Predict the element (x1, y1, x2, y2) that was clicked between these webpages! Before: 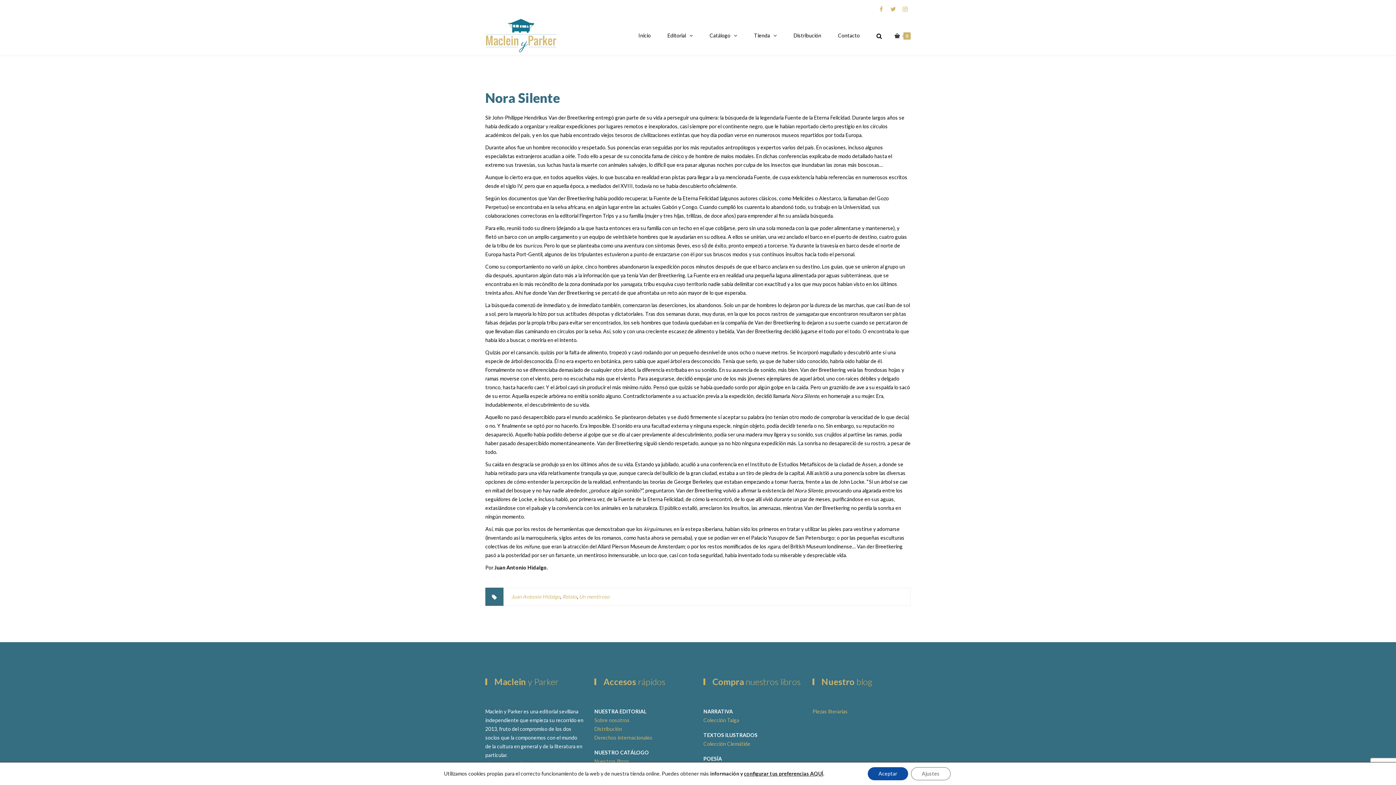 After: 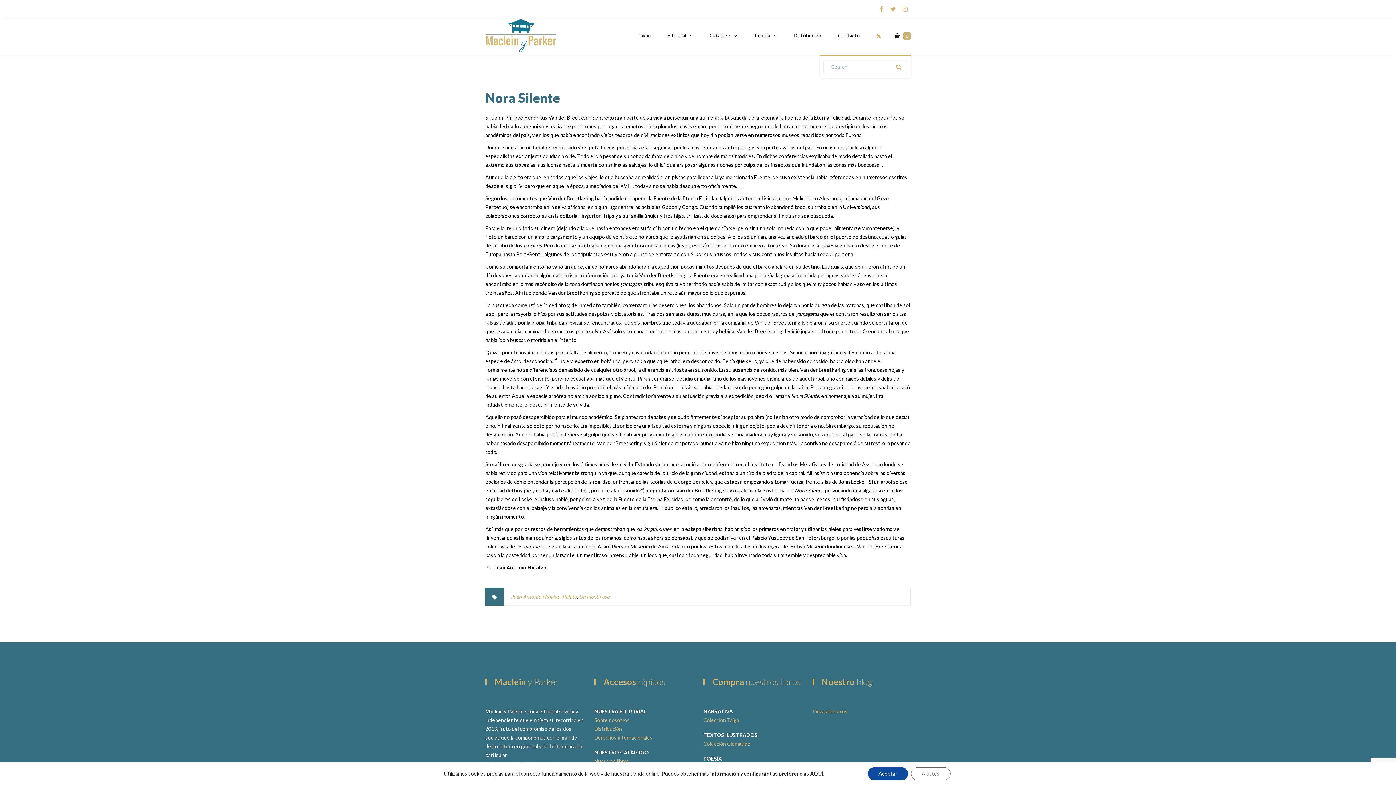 Action: bbox: (876, 31, 886, 42)